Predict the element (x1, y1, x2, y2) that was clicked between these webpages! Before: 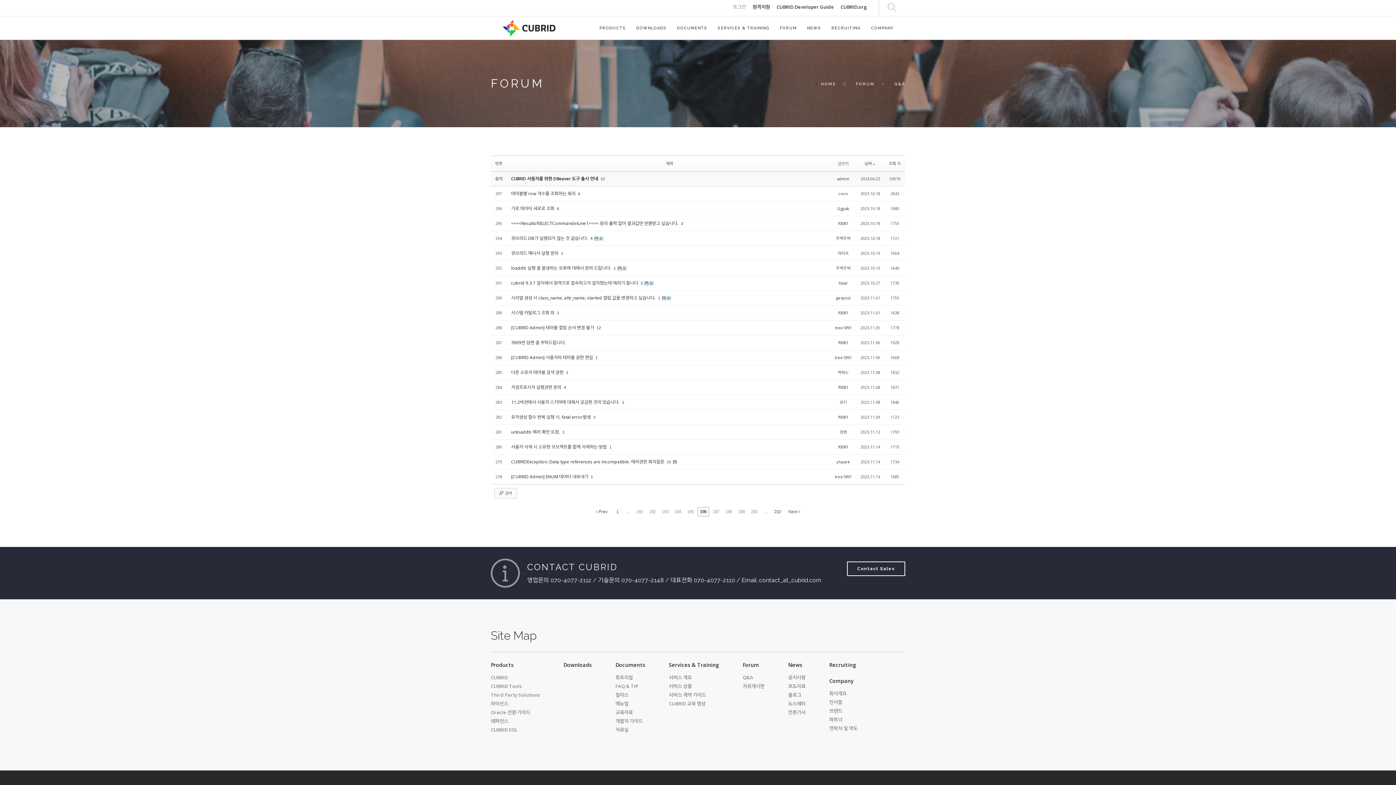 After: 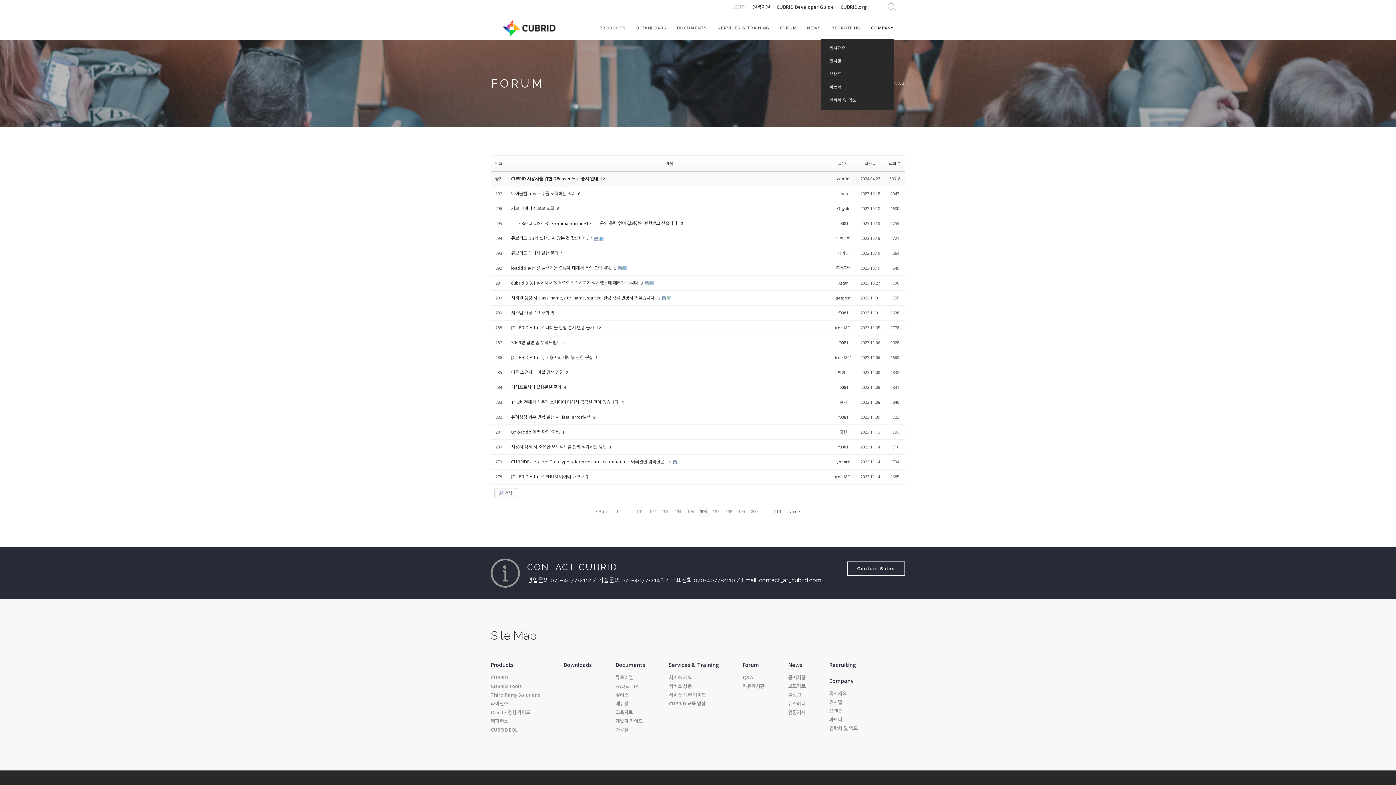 Action: bbox: (871, 16, 893, 36) label: COMPANY